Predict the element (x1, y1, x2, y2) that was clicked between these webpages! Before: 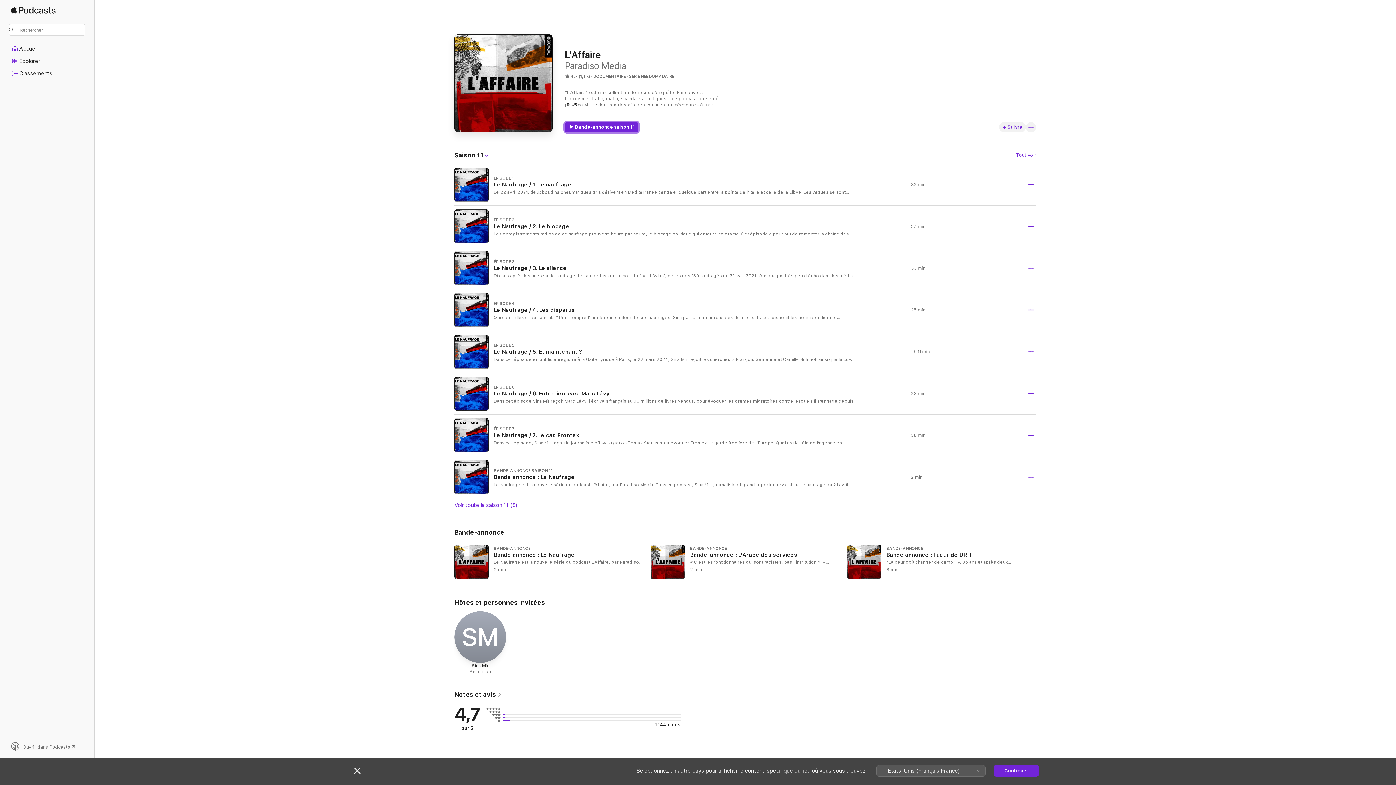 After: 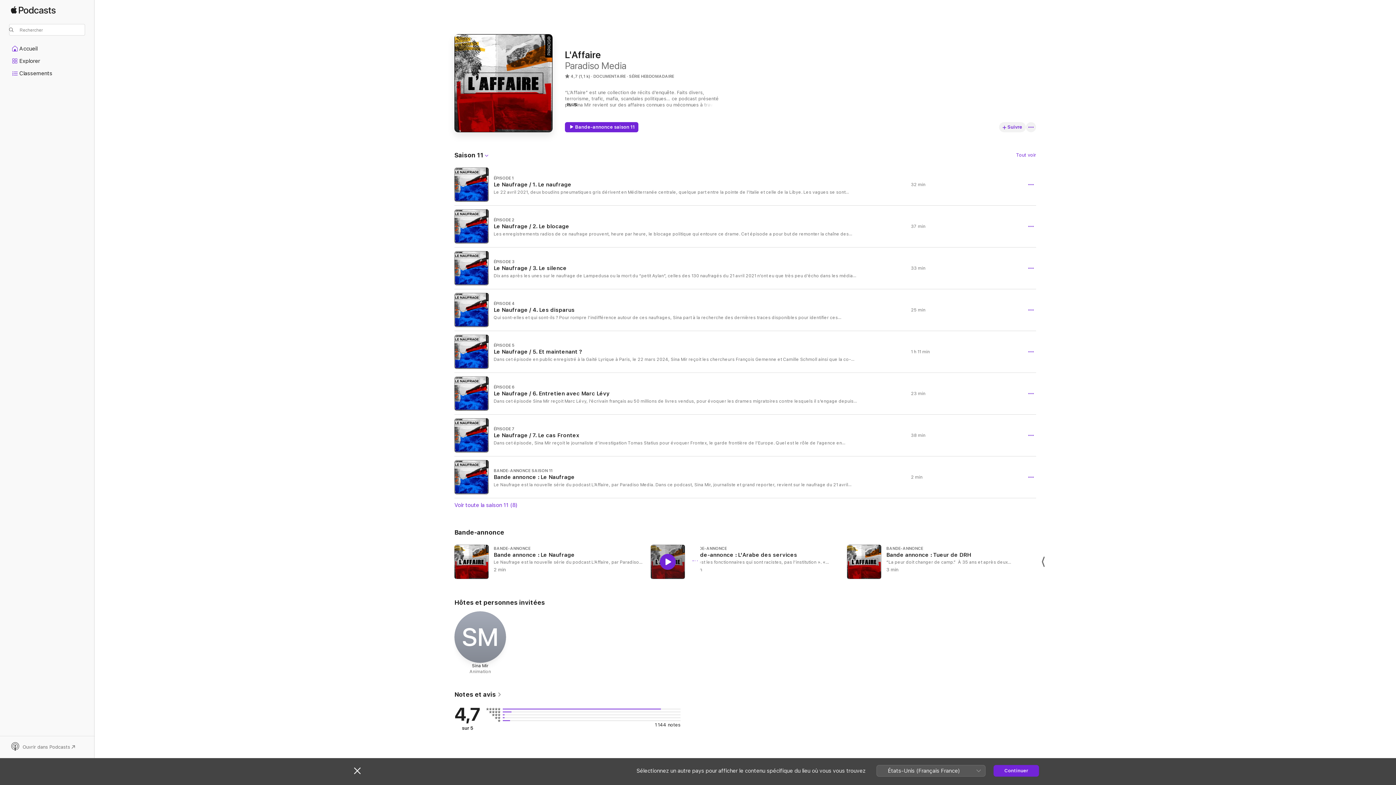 Action: bbox: (660, 554, 676, 570) label: Lecture